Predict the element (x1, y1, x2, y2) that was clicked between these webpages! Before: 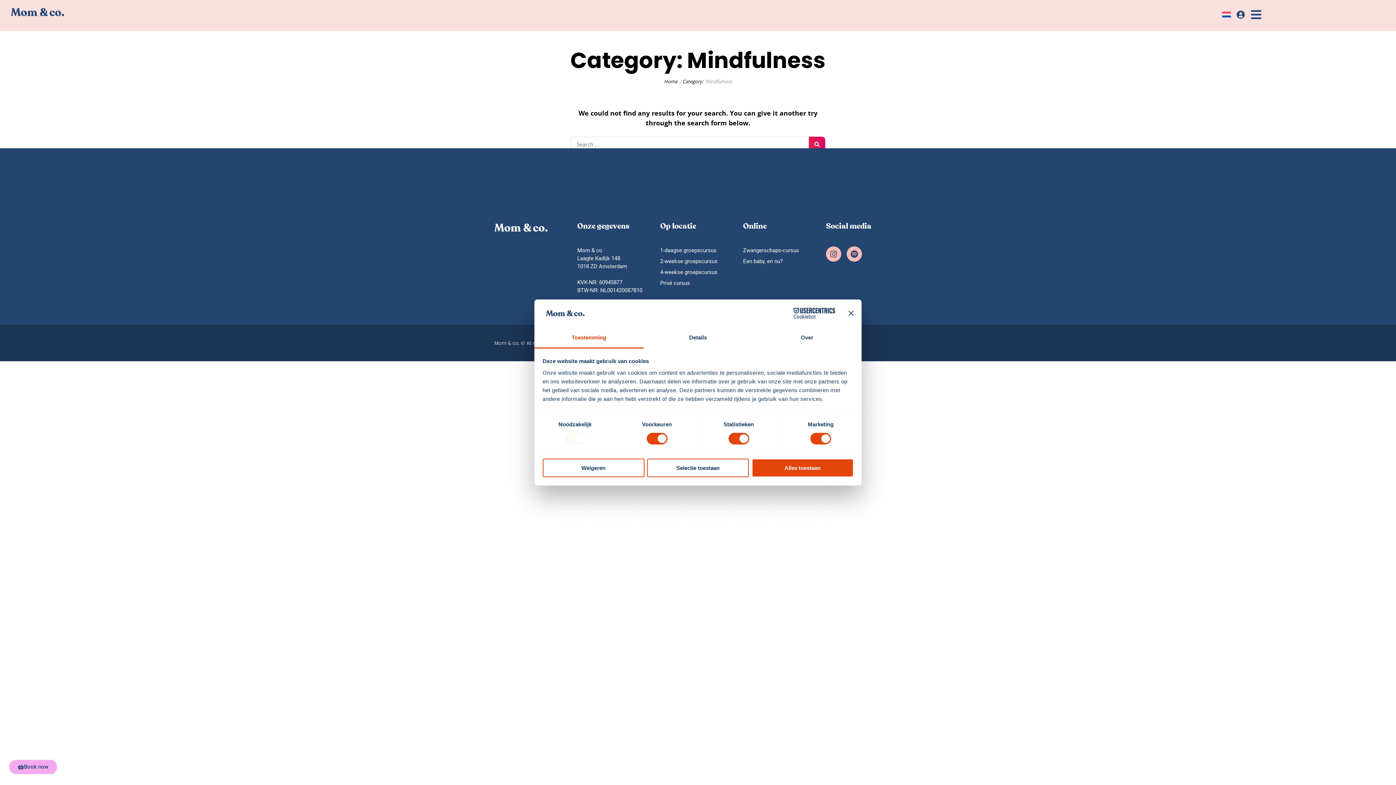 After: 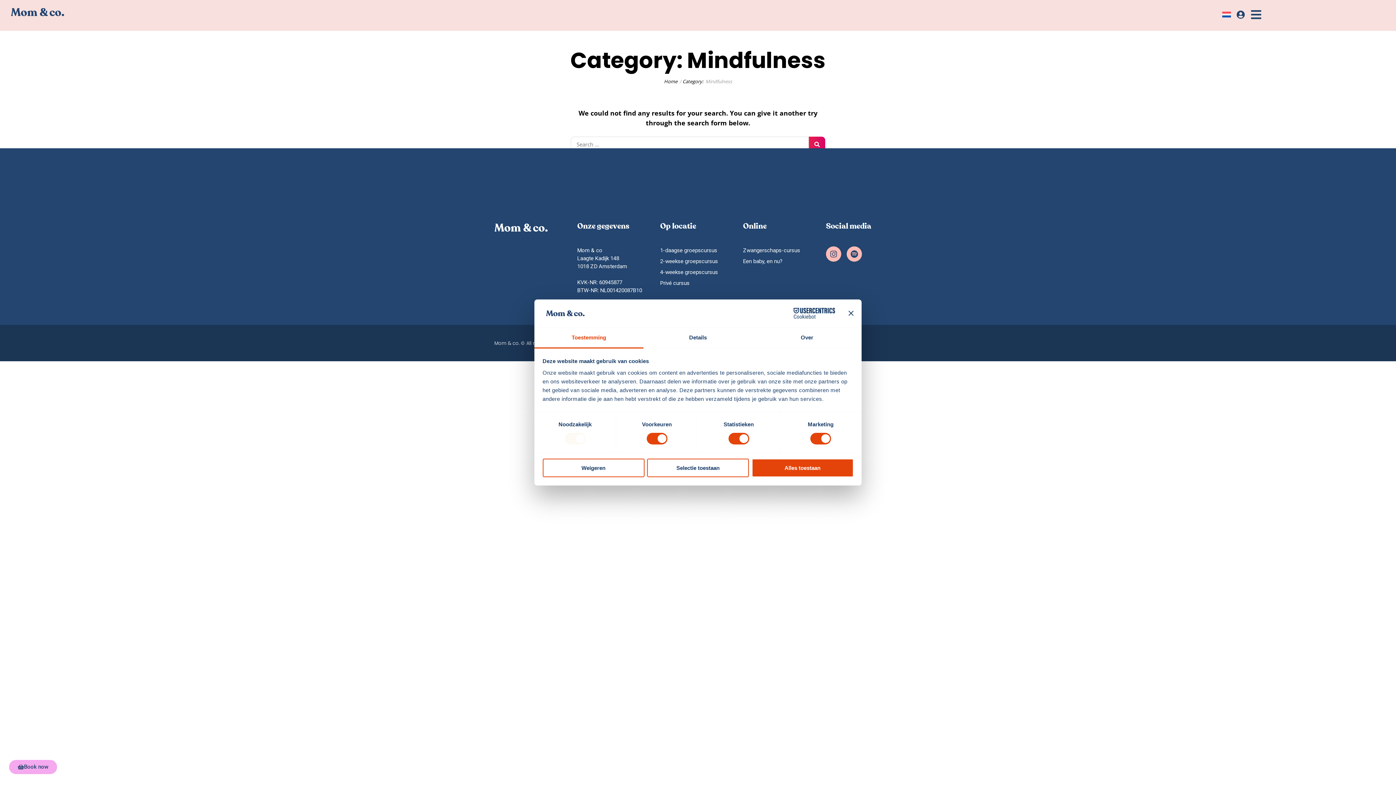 Action: label: Cookiebot - opens in a new window bbox: (771, 308, 835, 319)